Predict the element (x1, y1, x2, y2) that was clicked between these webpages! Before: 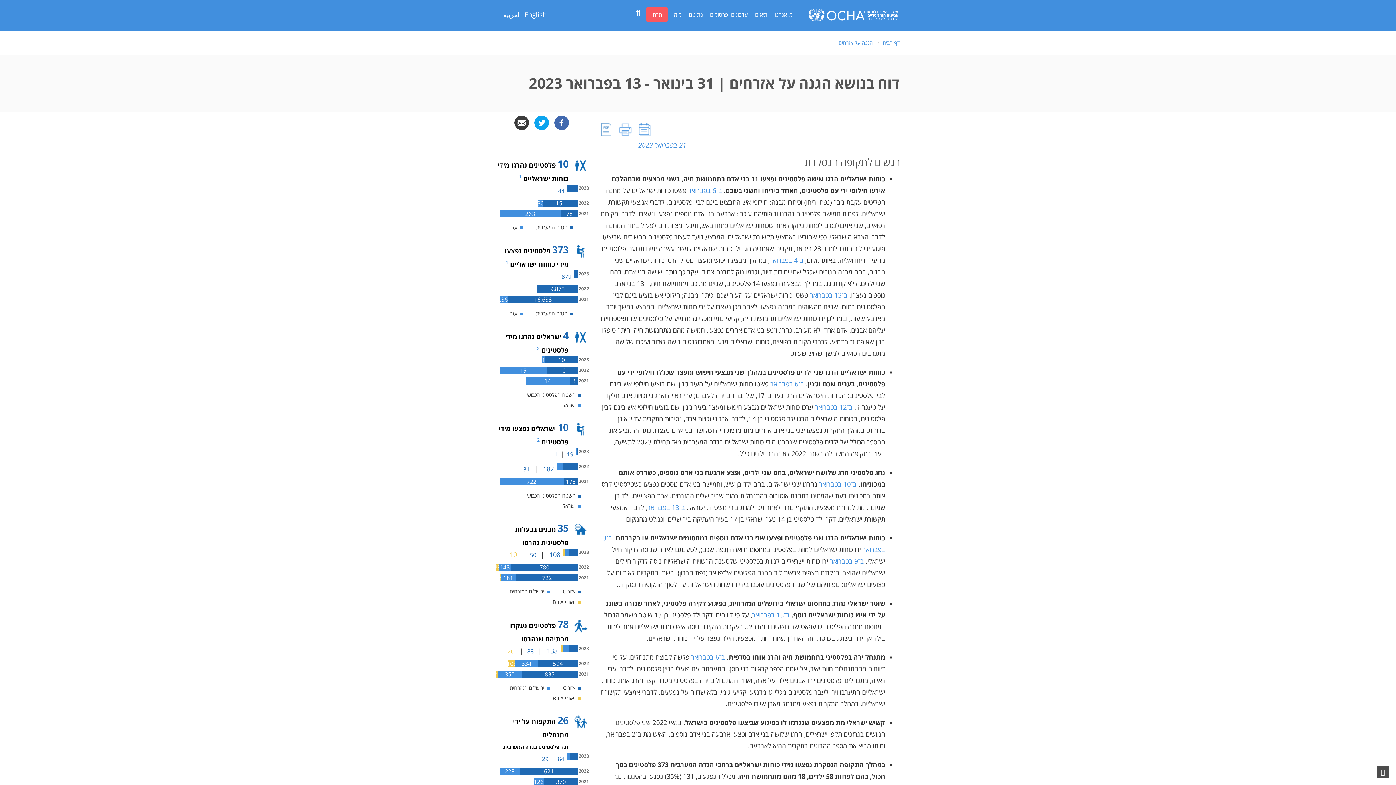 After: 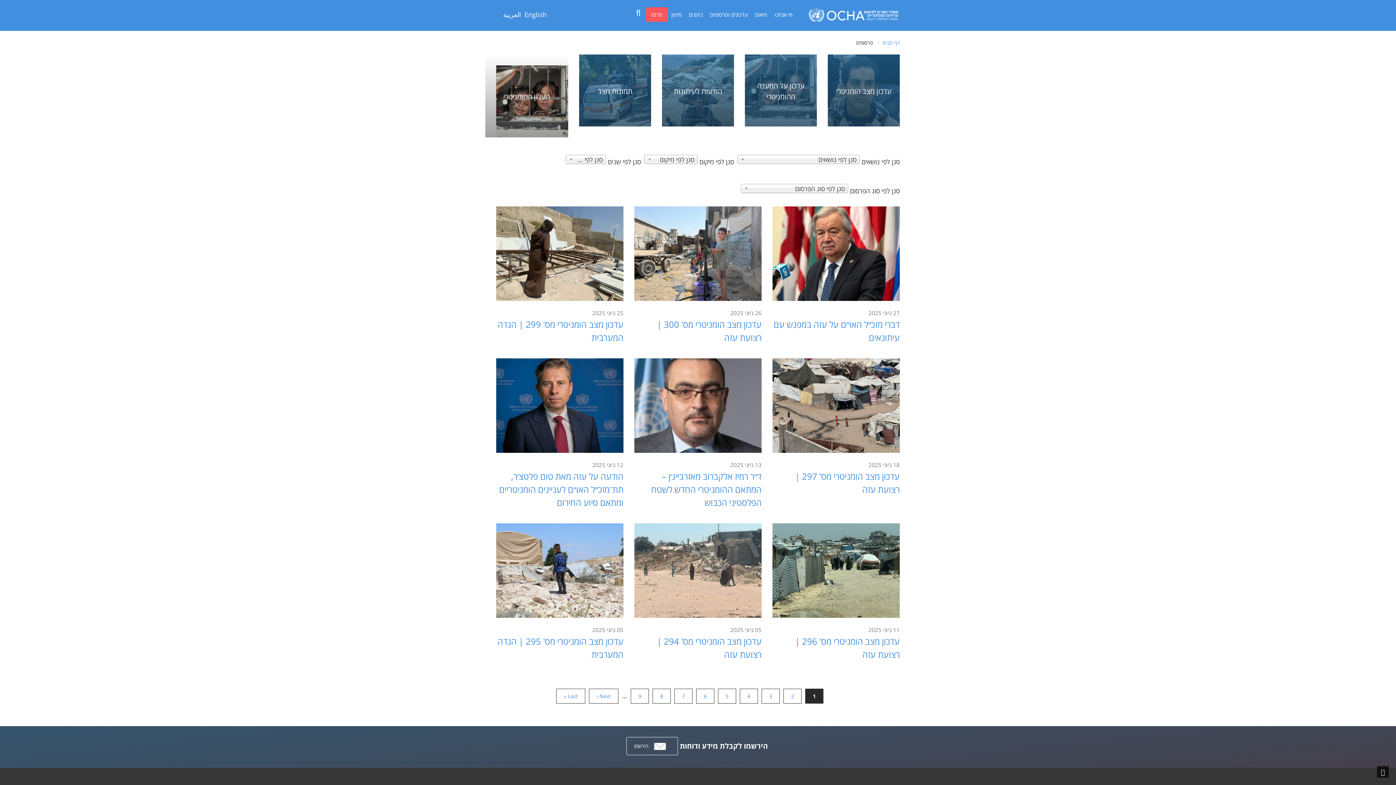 Action: bbox: (706, 9, 751, 20) label: עדכונים ופרסומים